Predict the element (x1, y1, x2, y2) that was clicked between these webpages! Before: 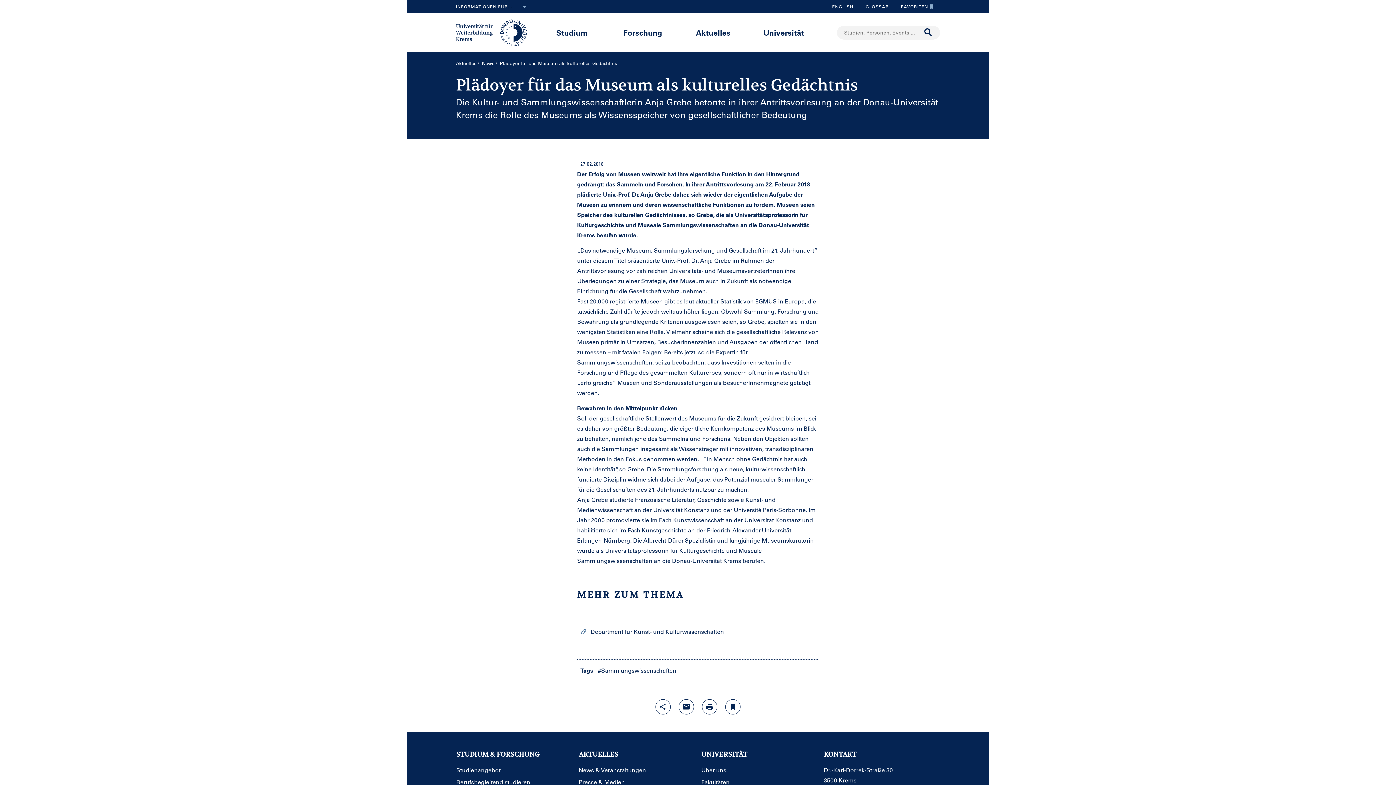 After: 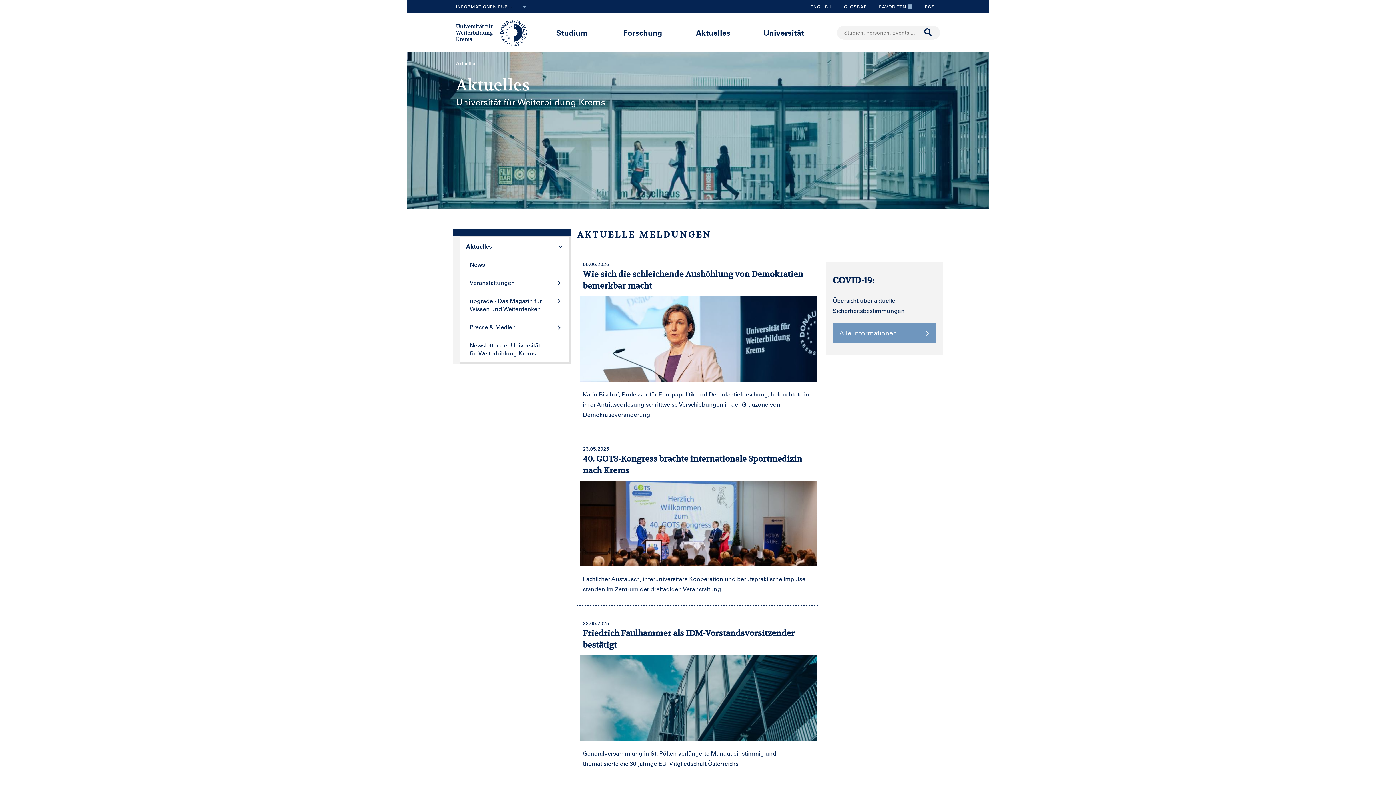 Action: label: Aktuelles bbox: (456, 60, 480, 66)